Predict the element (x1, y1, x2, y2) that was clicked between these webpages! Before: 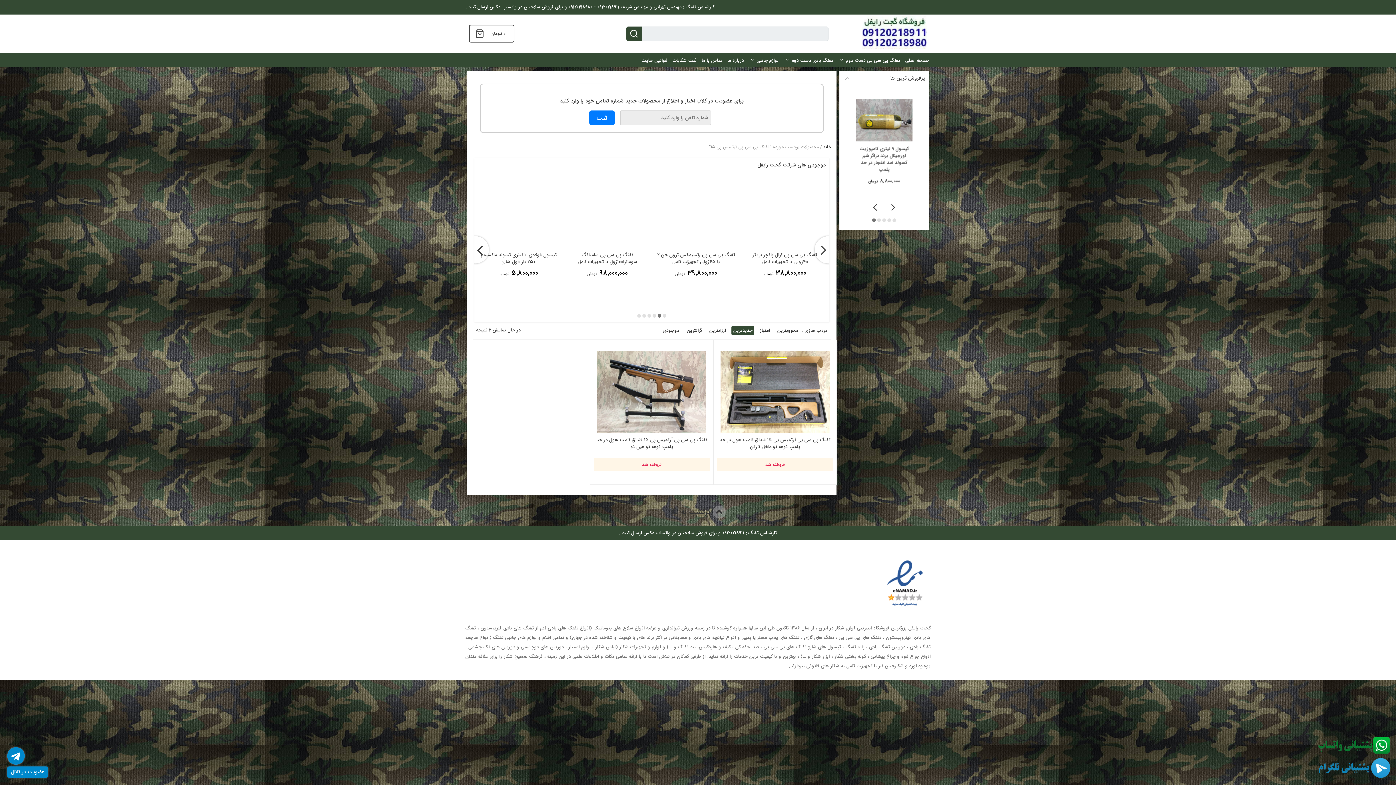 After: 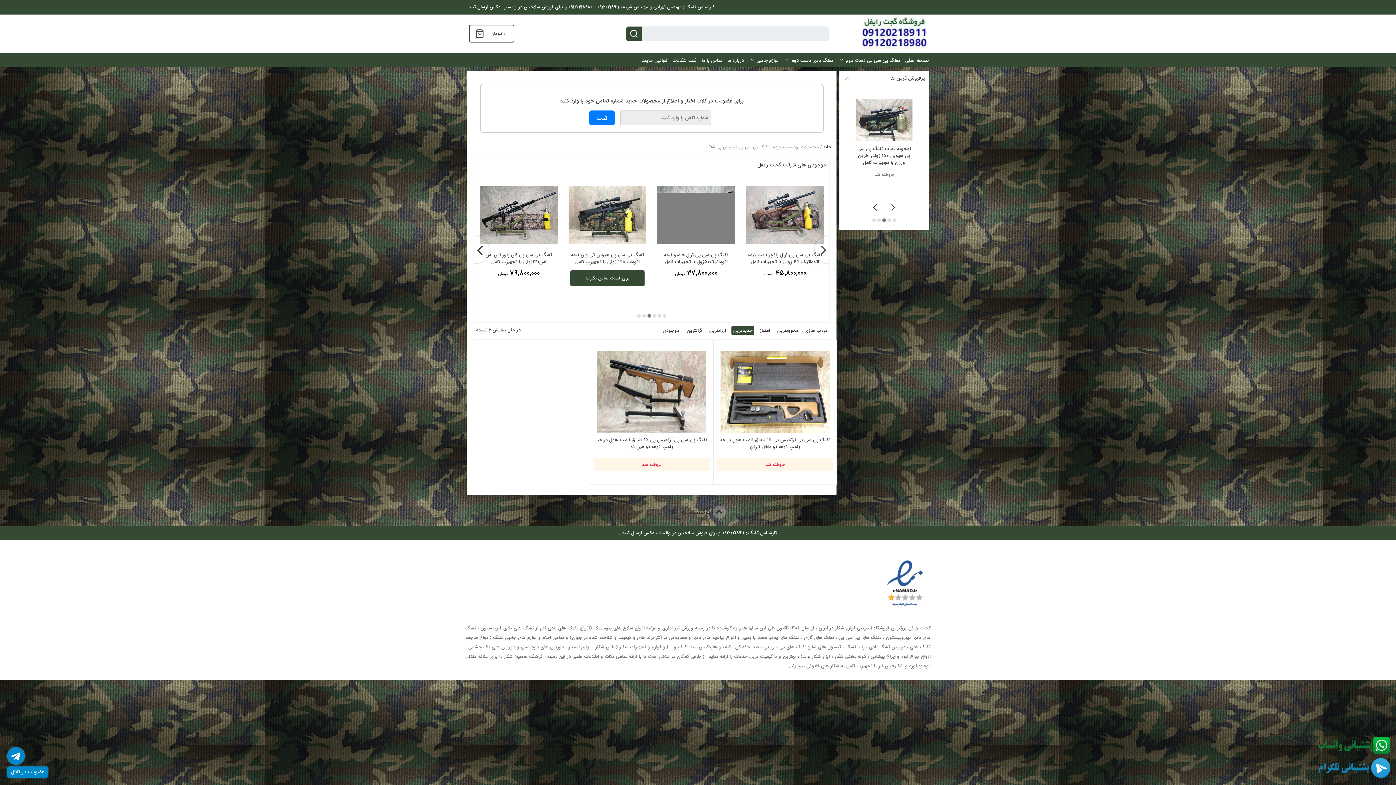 Action: bbox: (647, 312, 651, 319)